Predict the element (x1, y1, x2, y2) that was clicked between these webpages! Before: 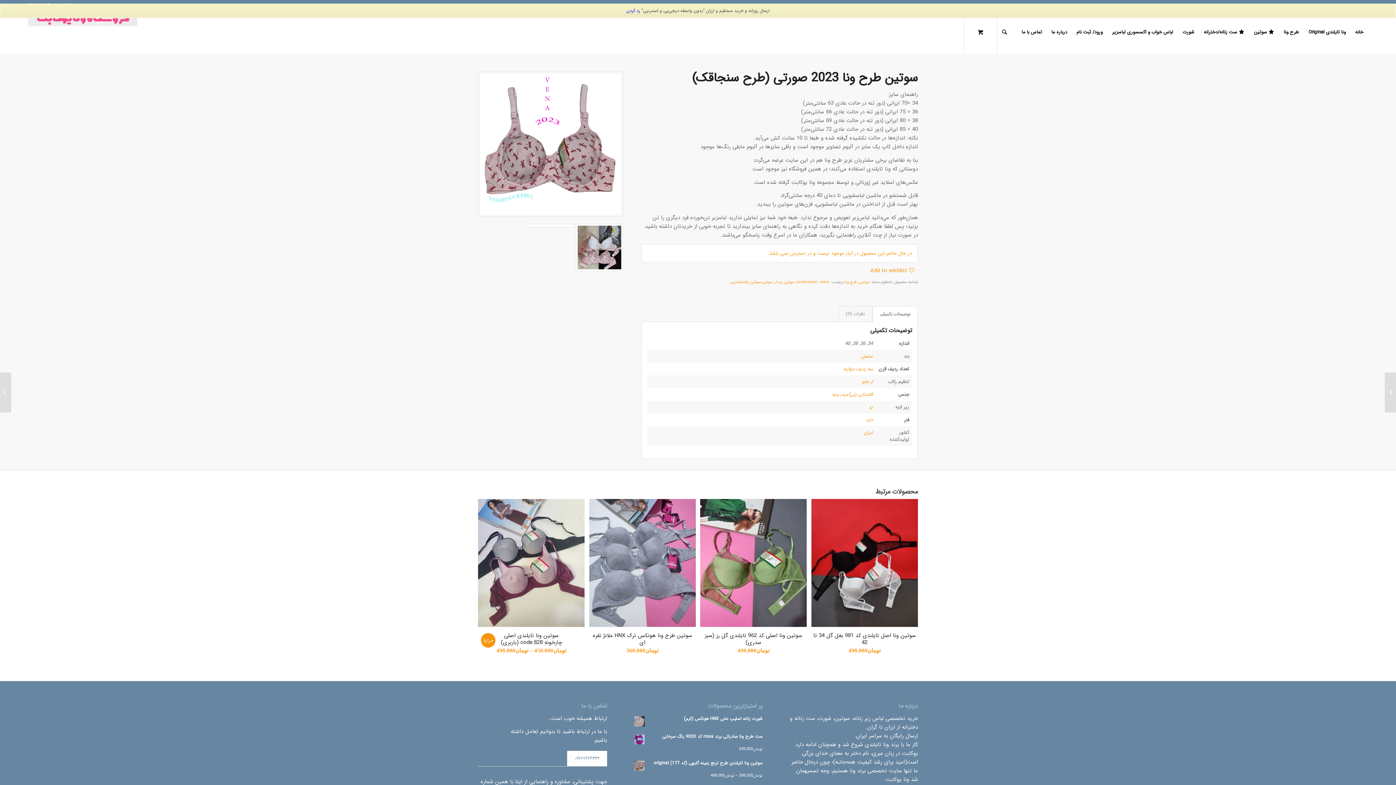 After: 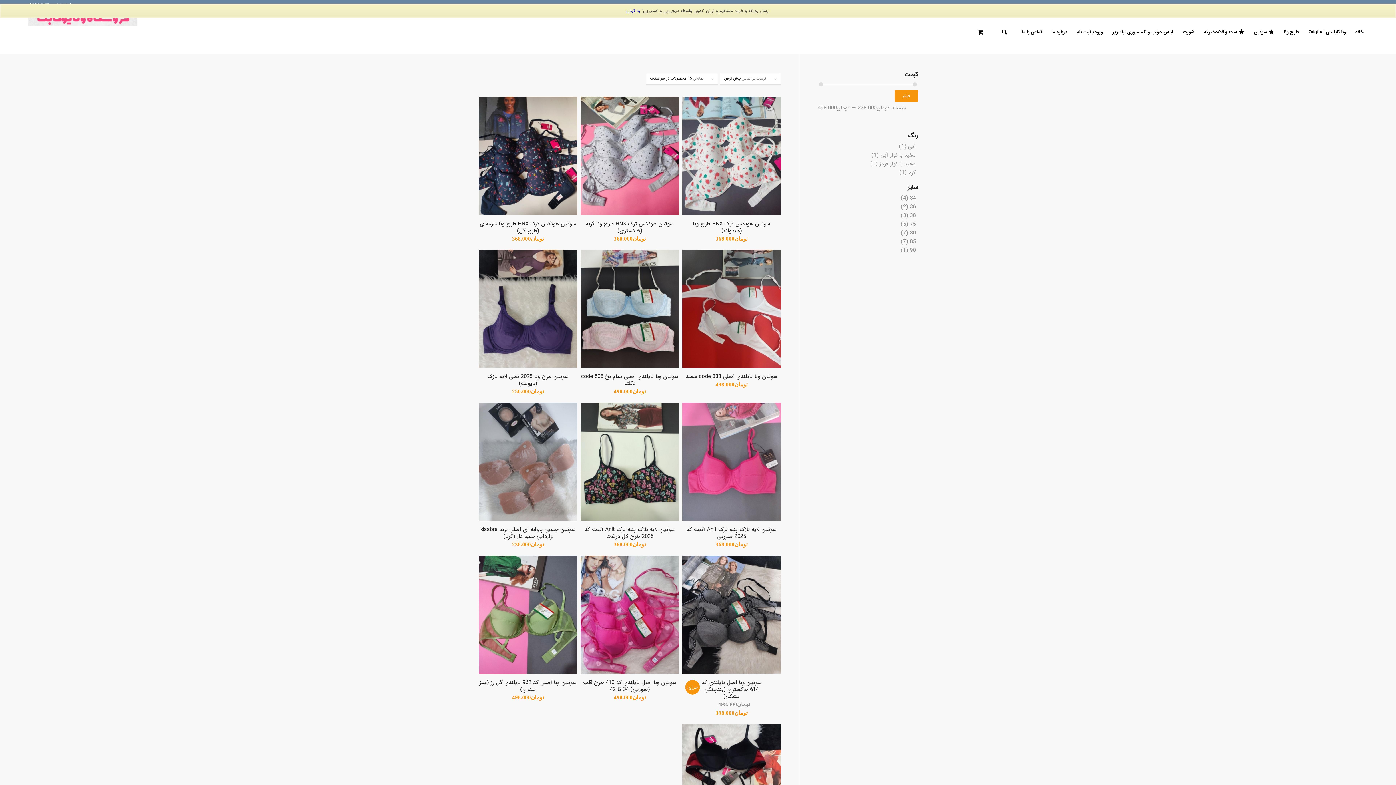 Action: label: سوتین،سوتین زنانه،لباسزیر bbox: (730, 279, 772, 285)